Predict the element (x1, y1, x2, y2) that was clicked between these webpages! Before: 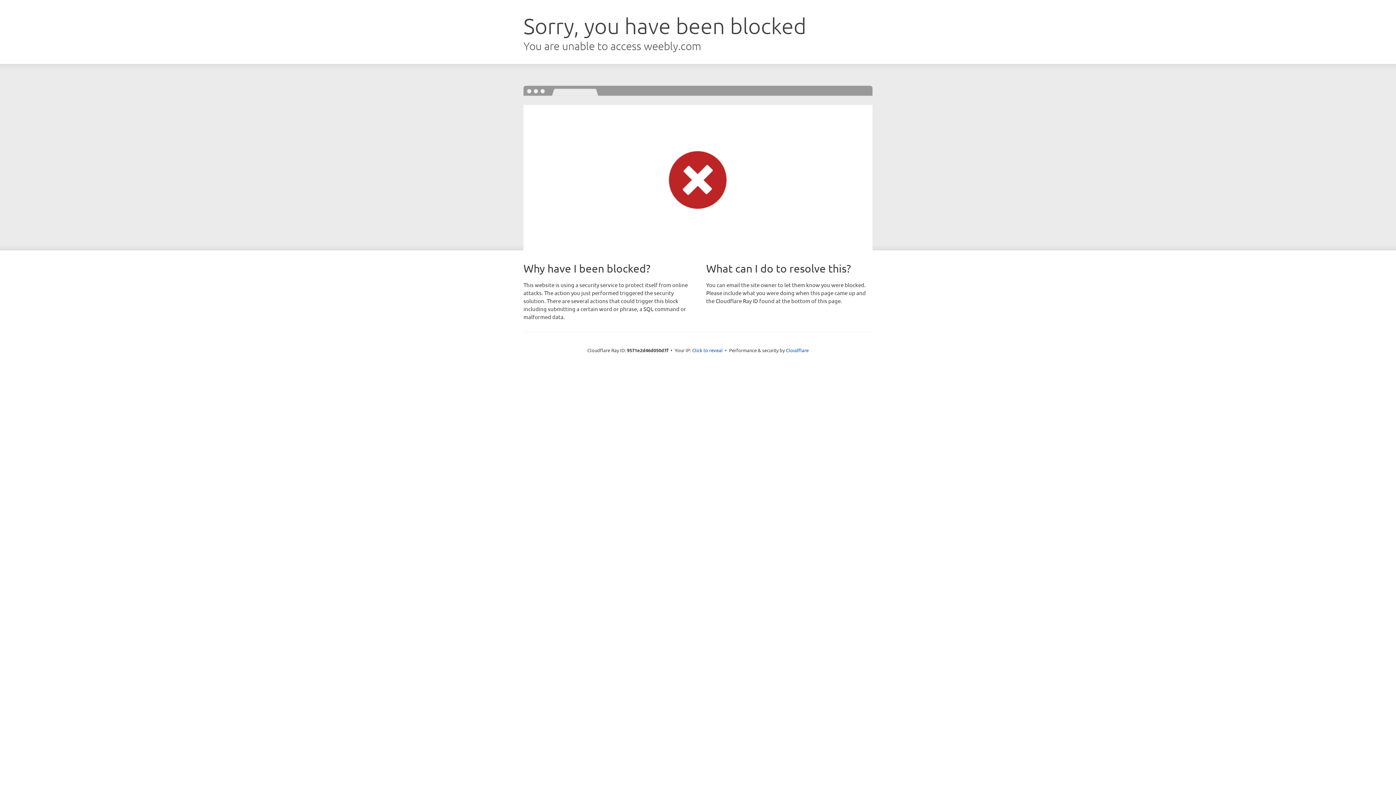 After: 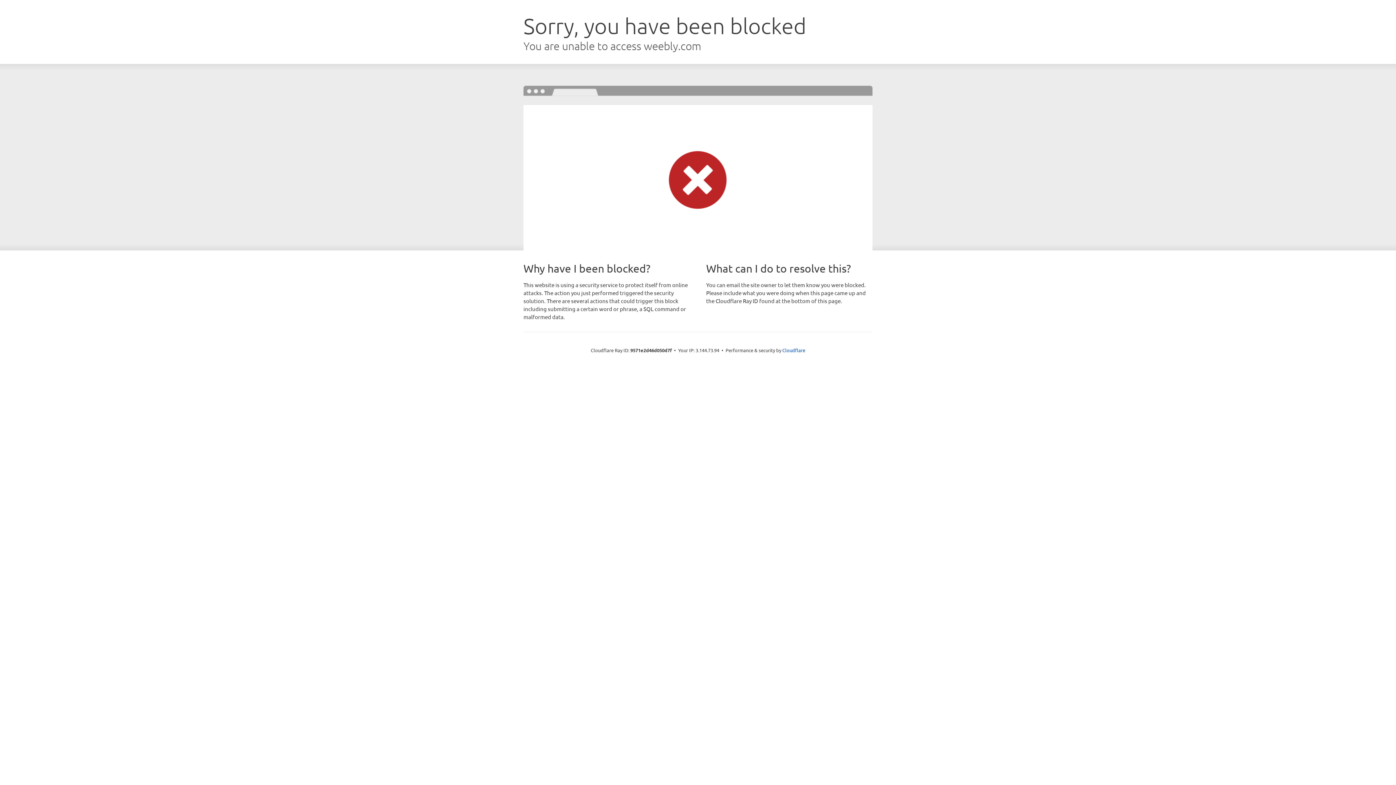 Action: label: Click to reveal bbox: (692, 346, 722, 353)